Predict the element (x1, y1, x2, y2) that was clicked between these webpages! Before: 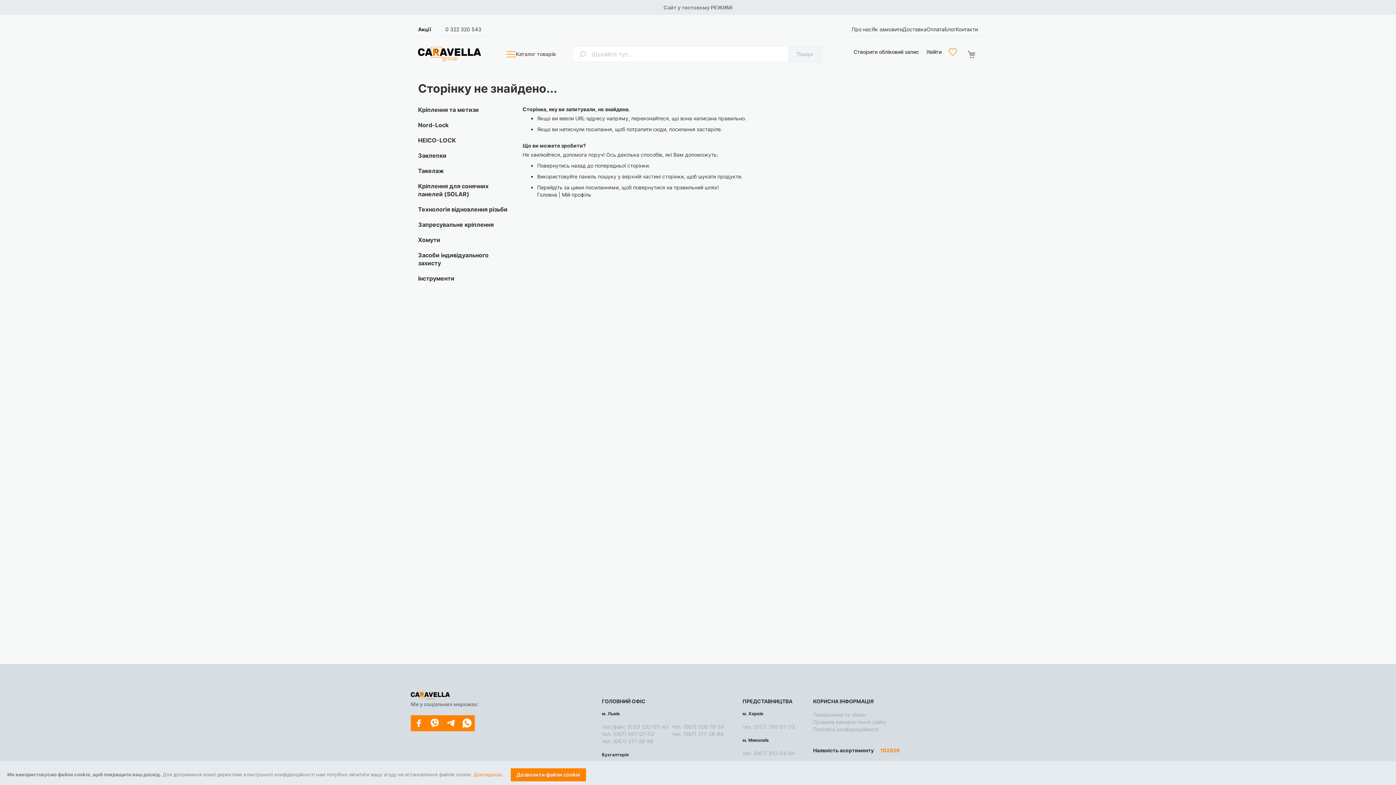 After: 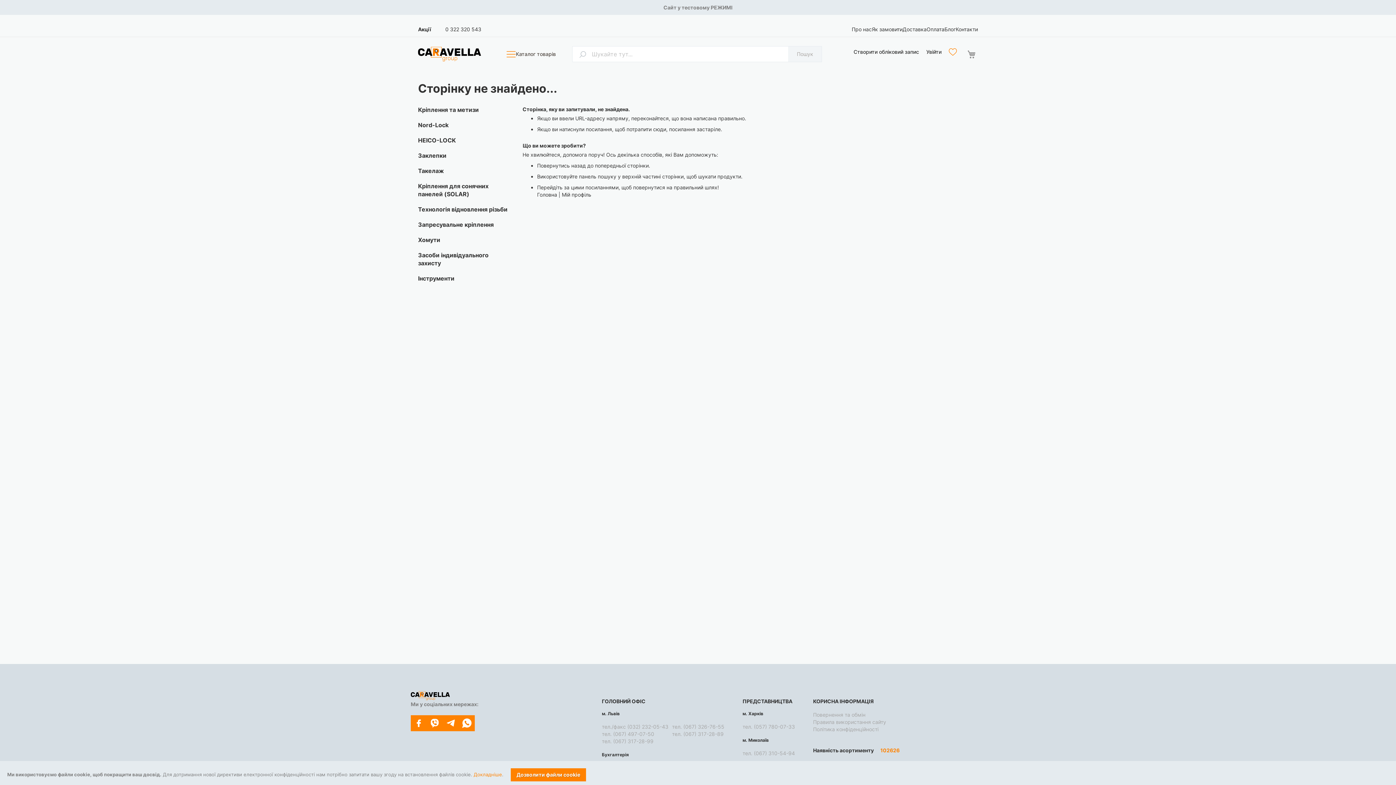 Action: bbox: (473, 771, 502, 777) label: Докладніше